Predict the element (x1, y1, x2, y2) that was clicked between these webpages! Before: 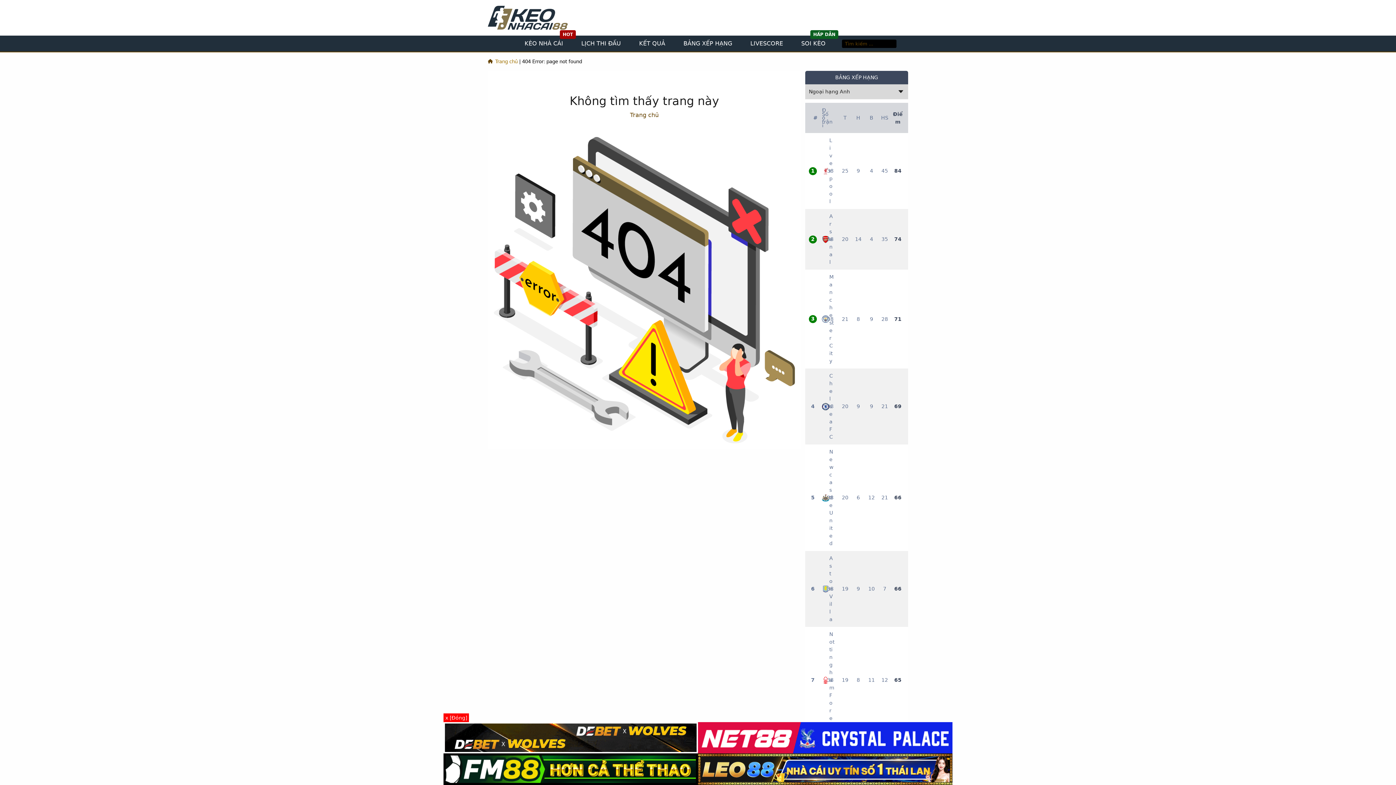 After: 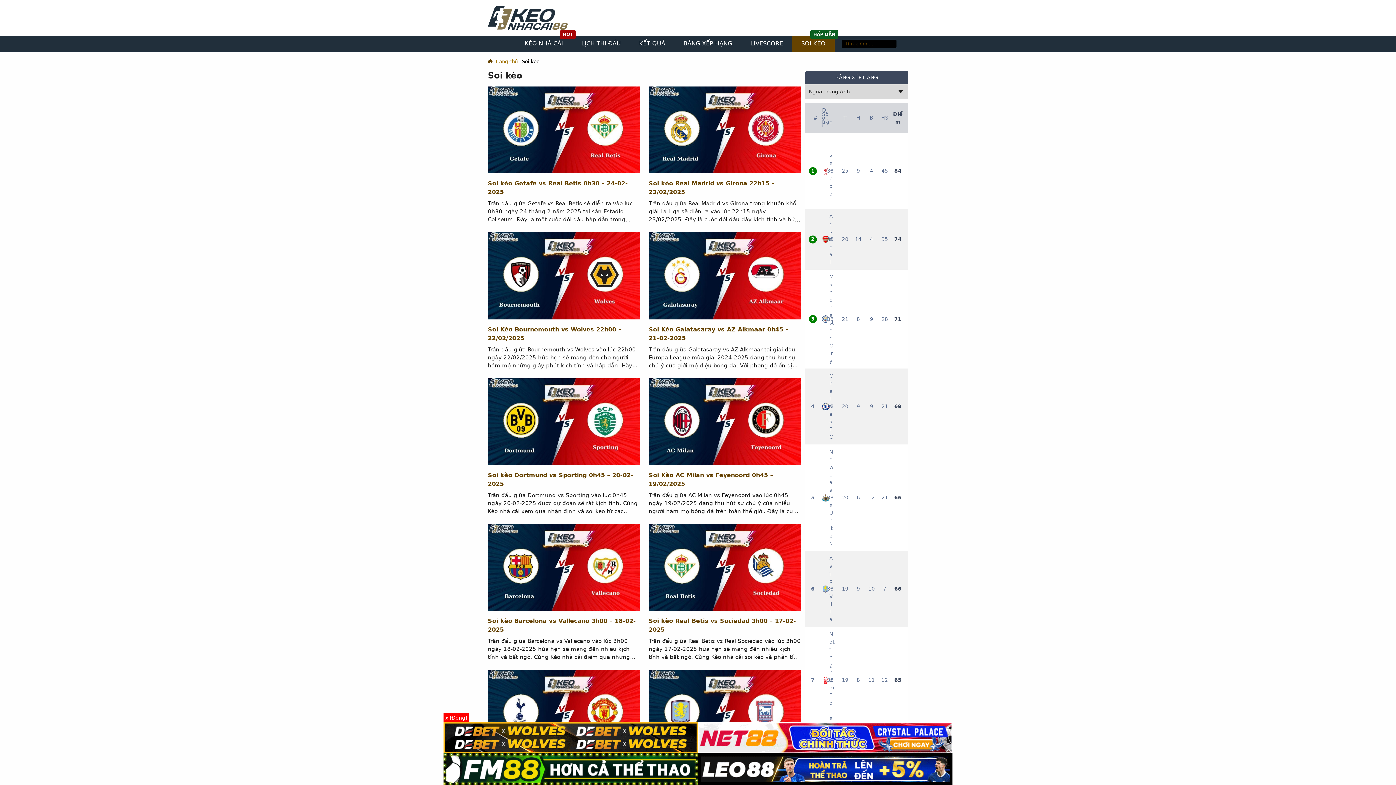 Action: label: HẤP DẪN
SOI KÈO bbox: (801, 40, 825, 47)